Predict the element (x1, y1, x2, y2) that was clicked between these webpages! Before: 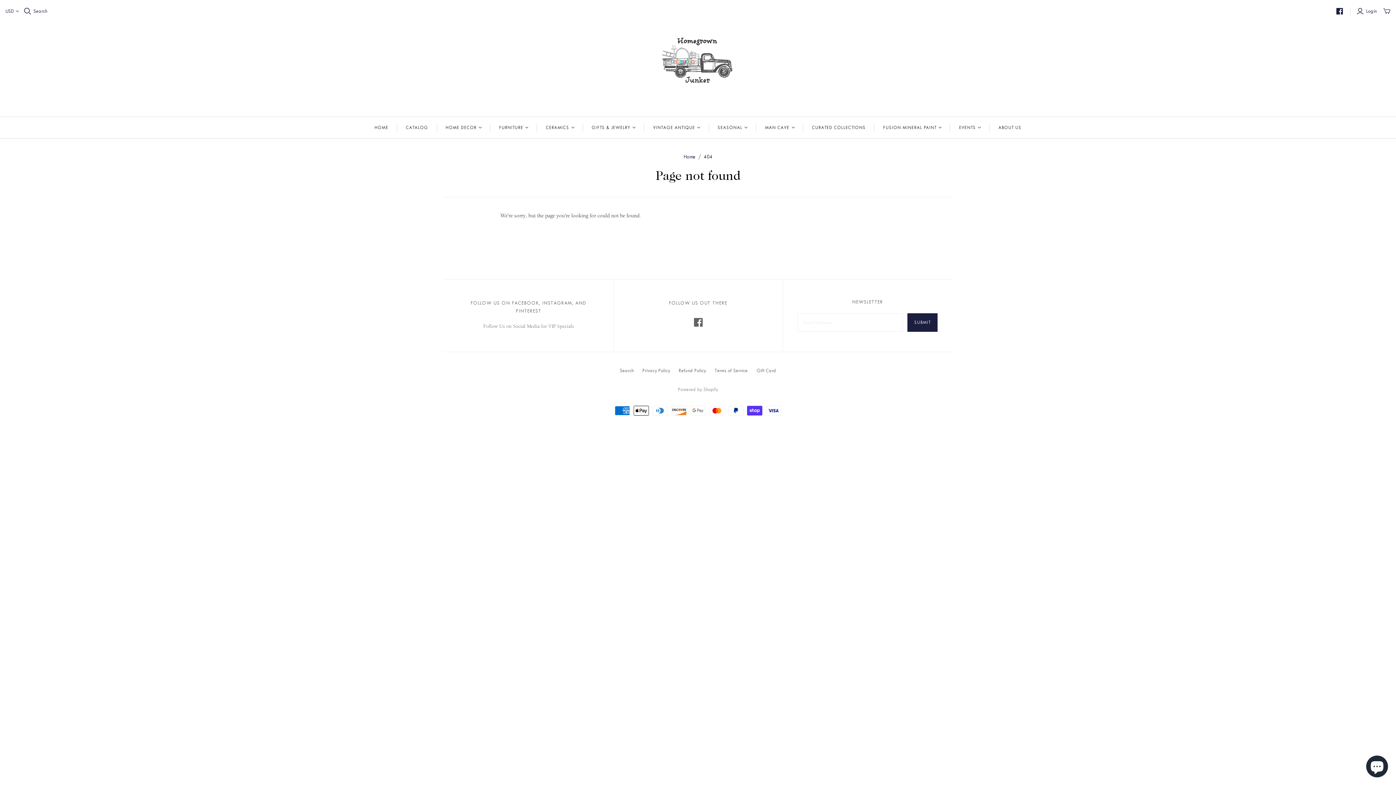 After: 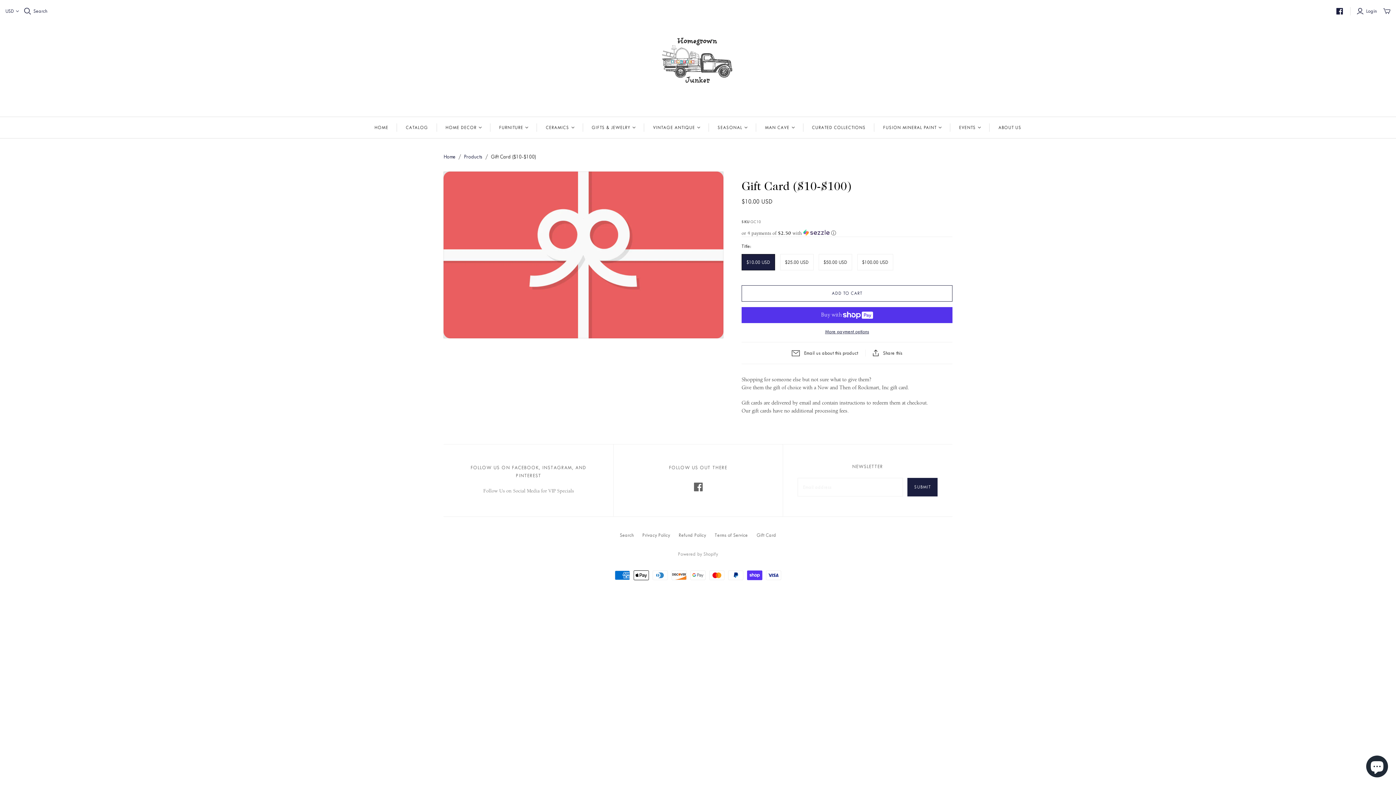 Action: bbox: (756, 368, 776, 373) label: Gift Card